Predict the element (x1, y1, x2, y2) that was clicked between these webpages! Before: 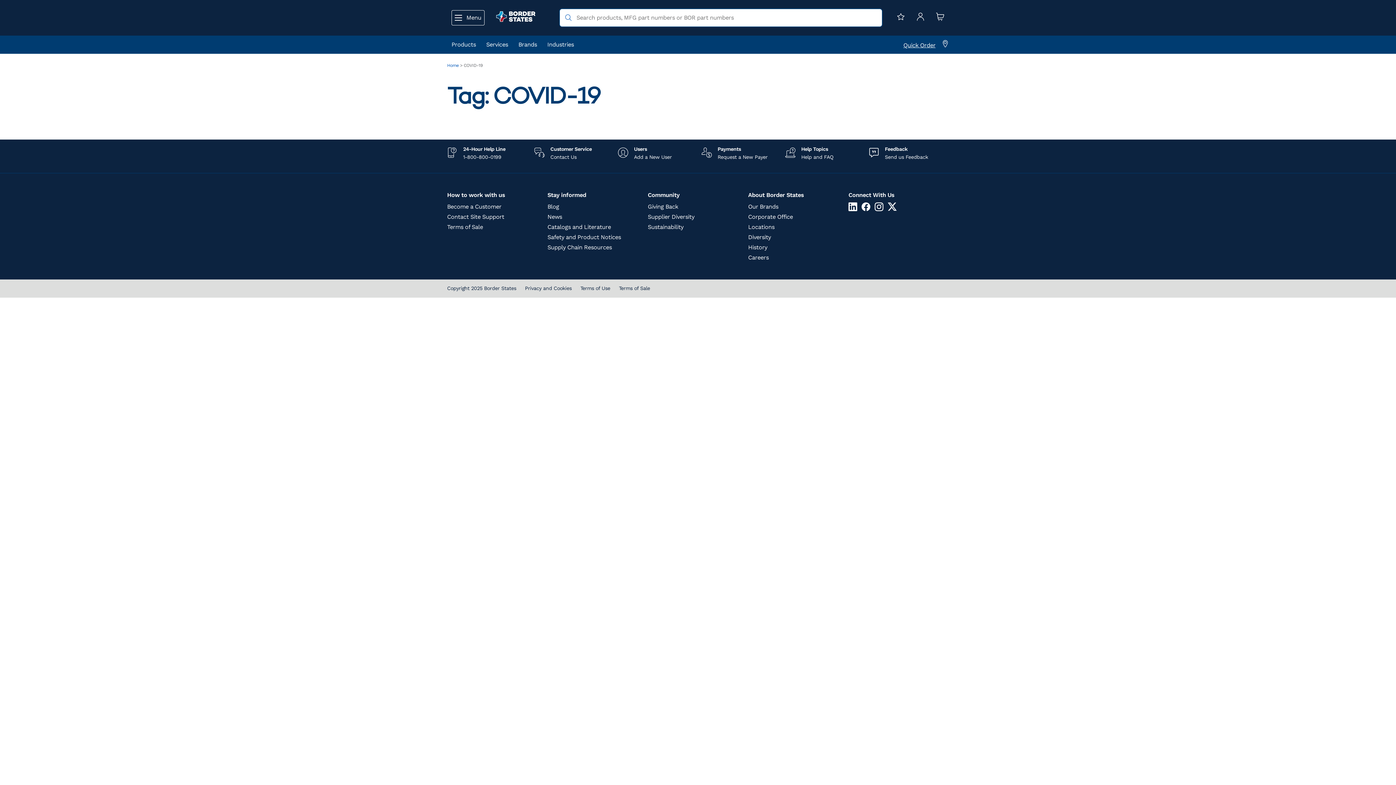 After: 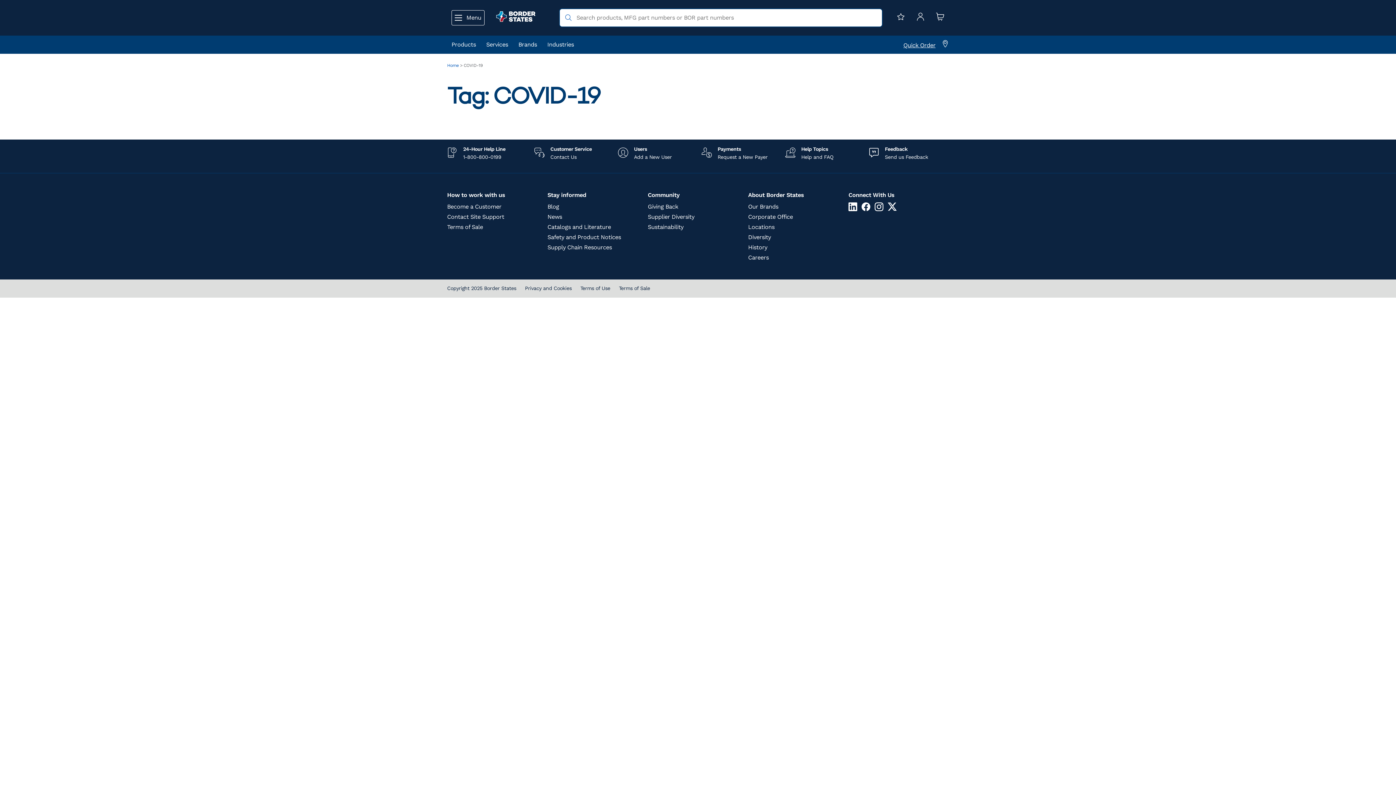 Action: bbox: (872, 202, 885, 211)